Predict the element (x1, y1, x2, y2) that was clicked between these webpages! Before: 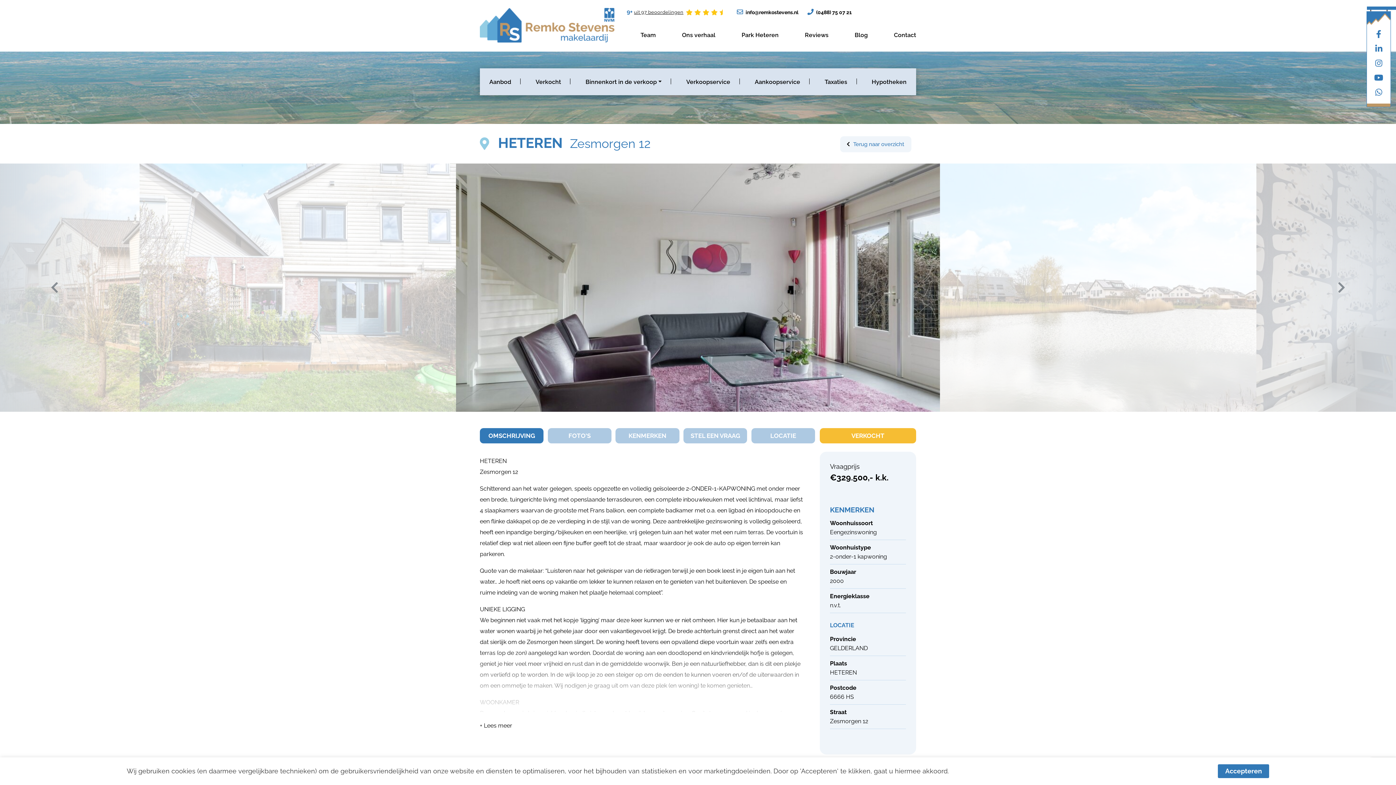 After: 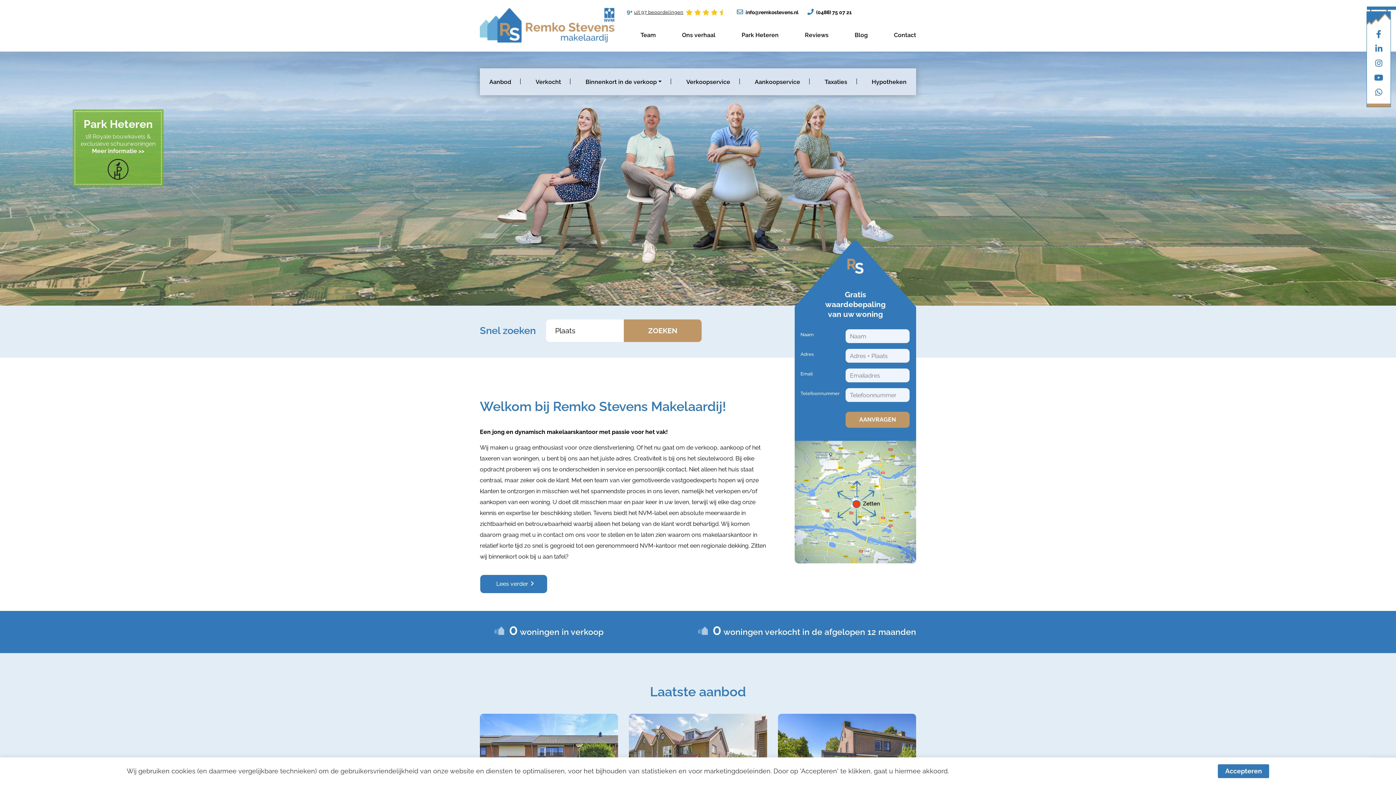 Action: bbox: (480, 8, 614, 42)